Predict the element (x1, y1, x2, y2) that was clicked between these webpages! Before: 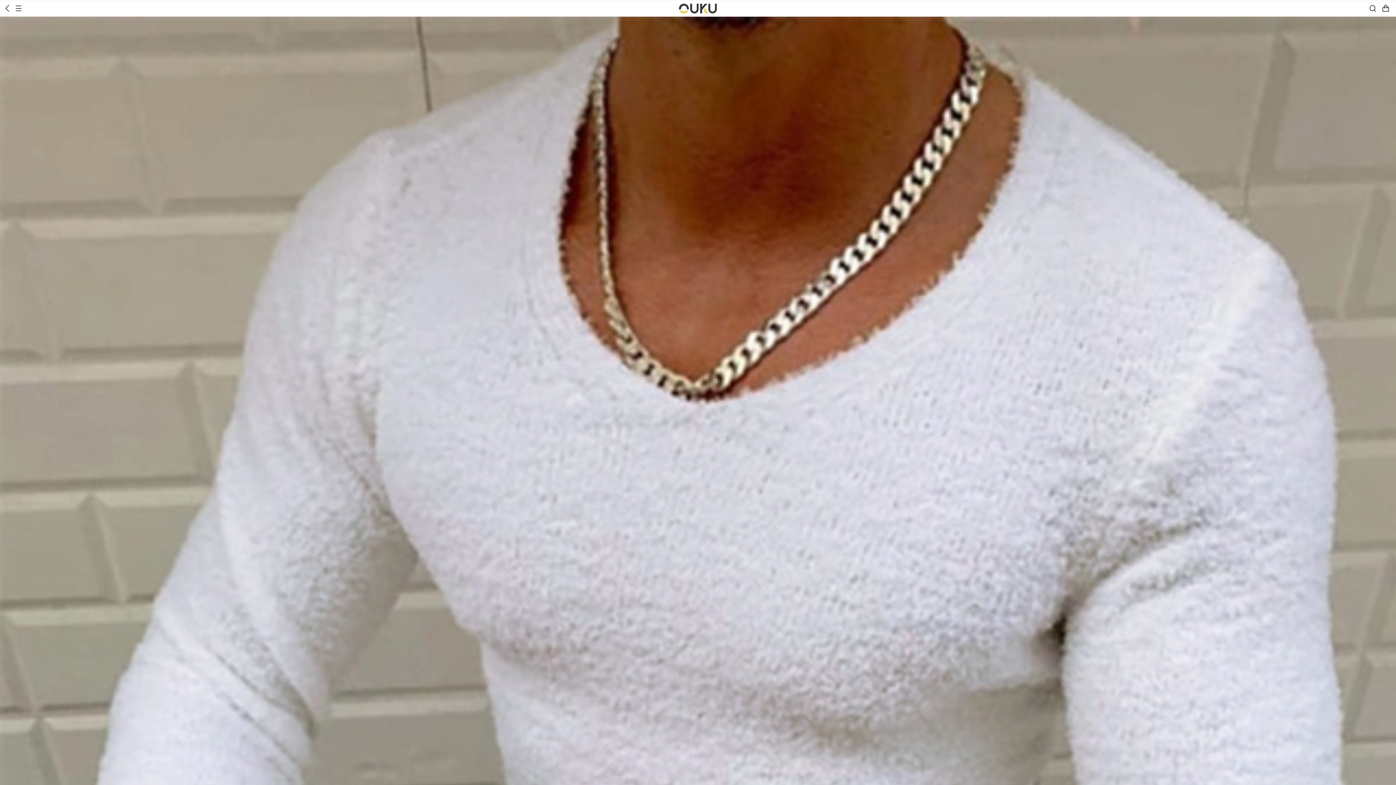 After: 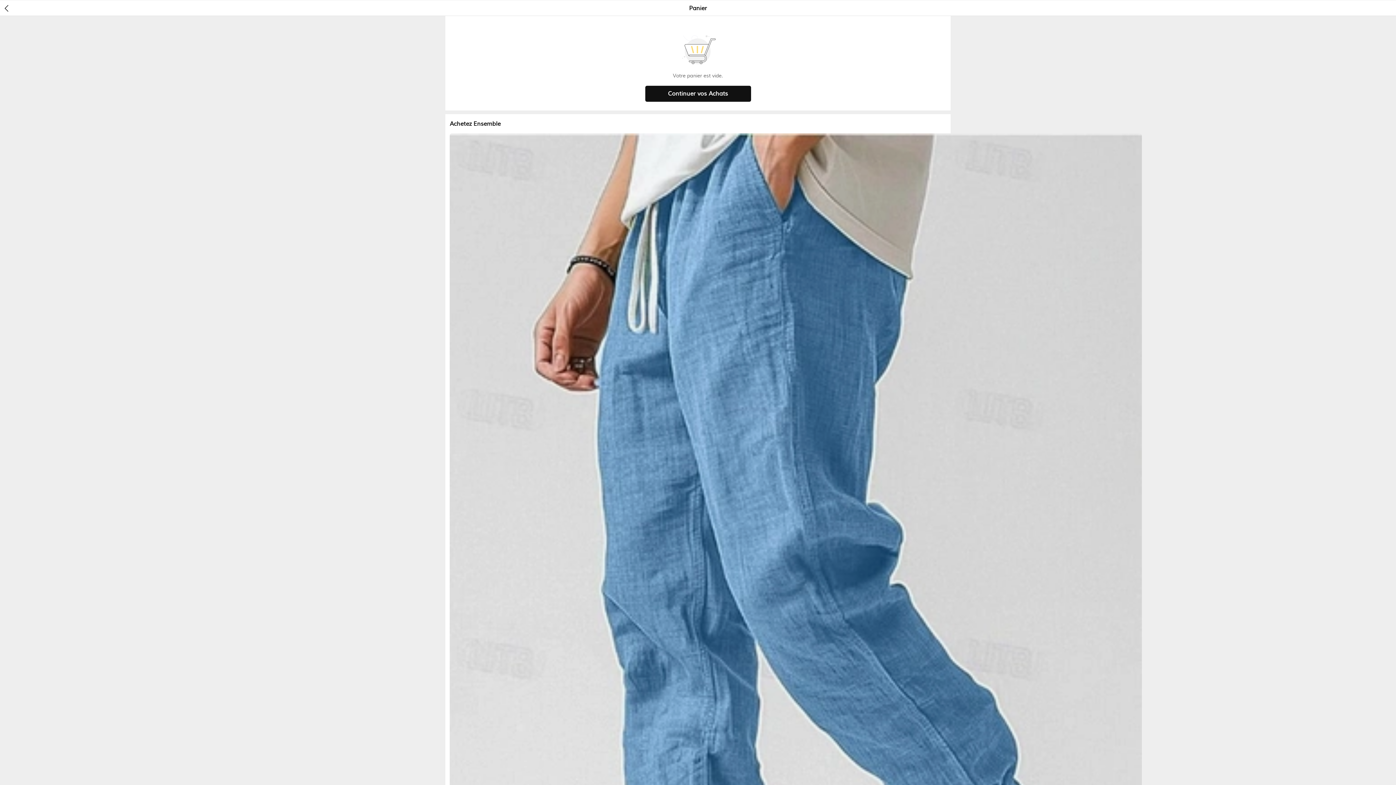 Action: label: cart bbox: (1380, 0, 1396, 16)